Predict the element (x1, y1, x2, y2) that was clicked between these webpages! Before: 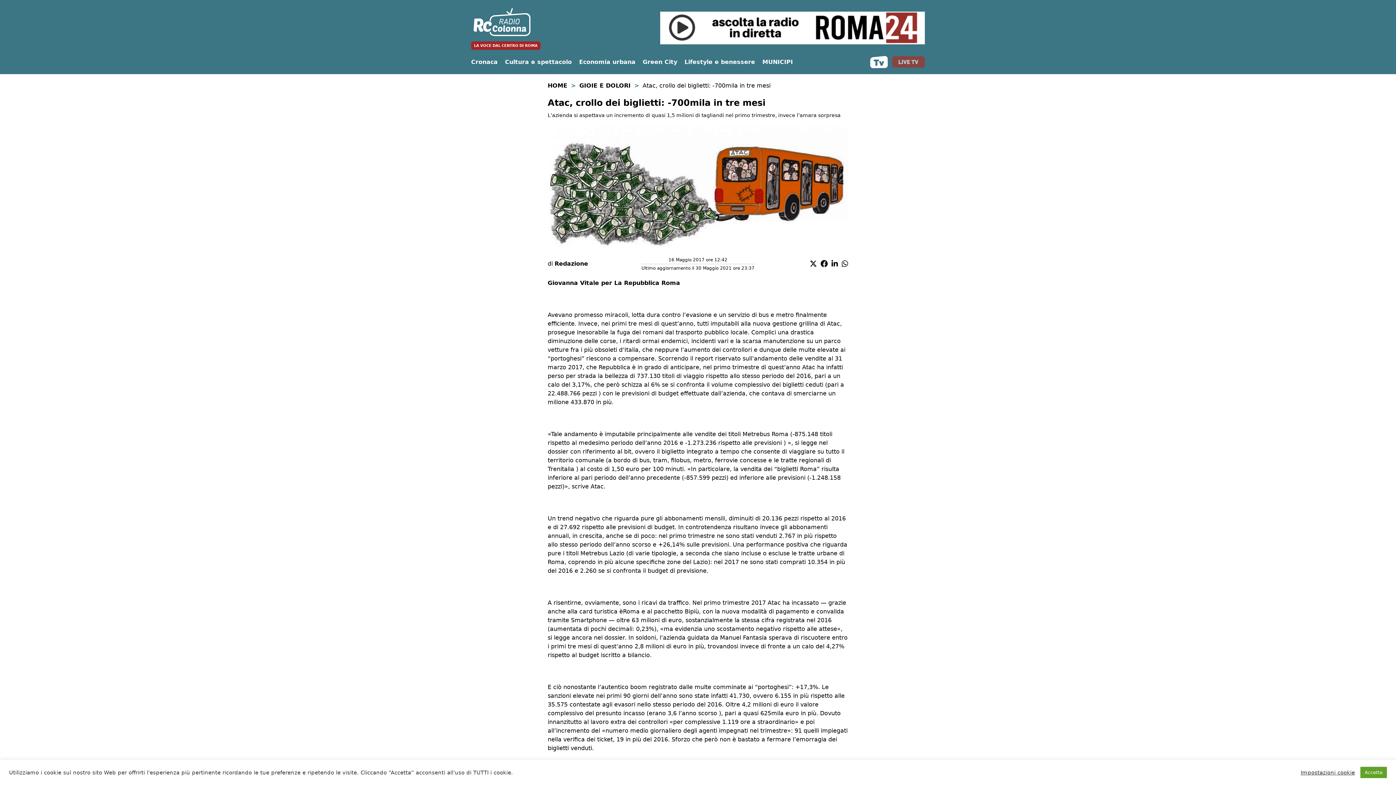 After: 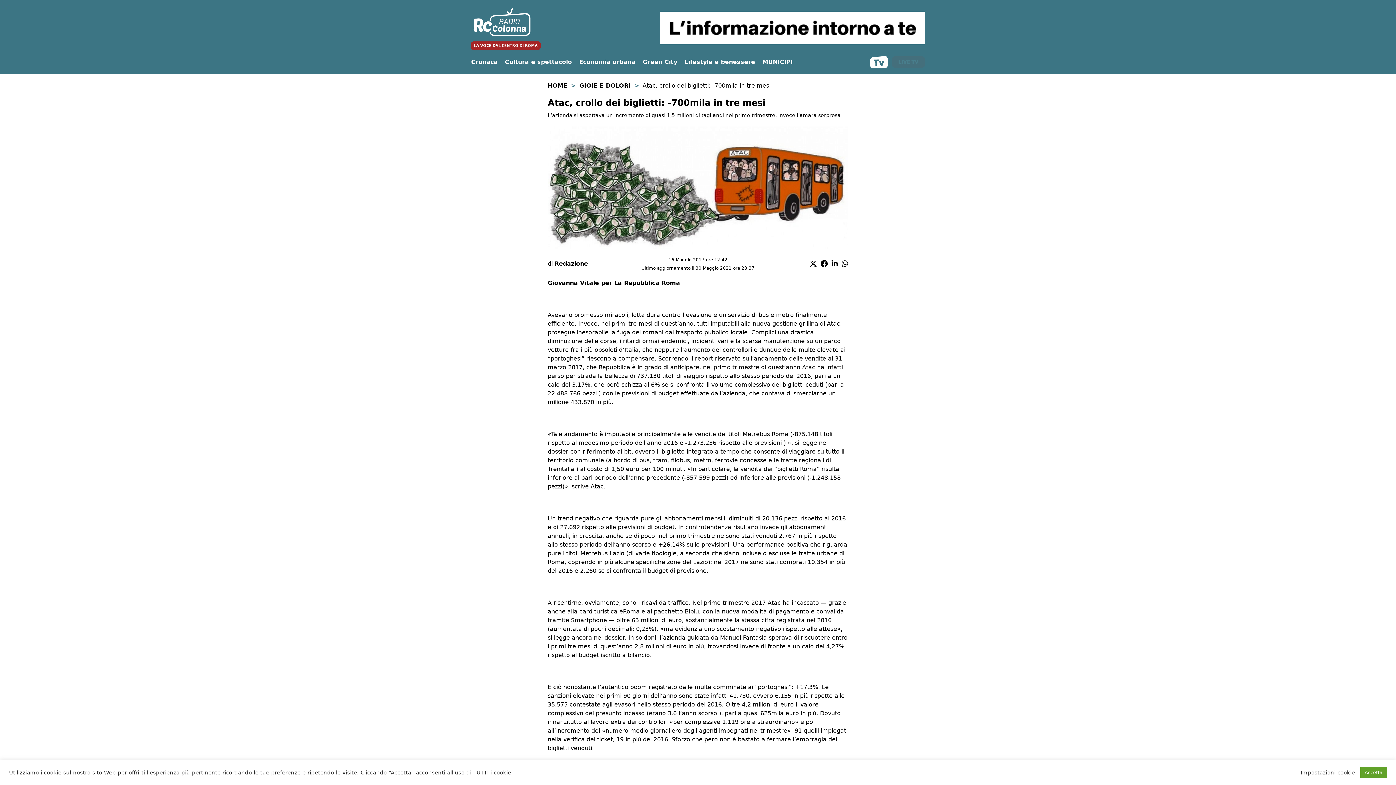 Action: bbox: (841, 261, 848, 268)